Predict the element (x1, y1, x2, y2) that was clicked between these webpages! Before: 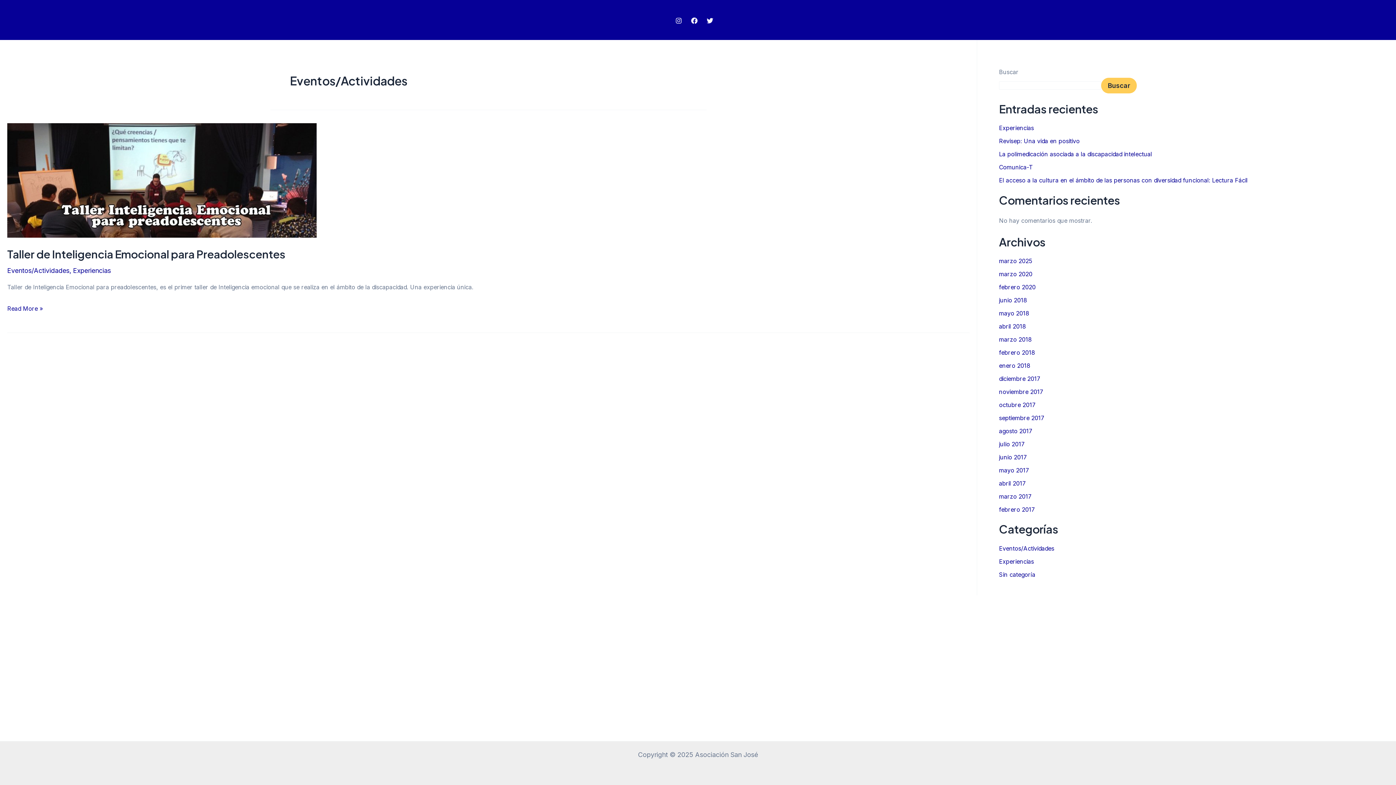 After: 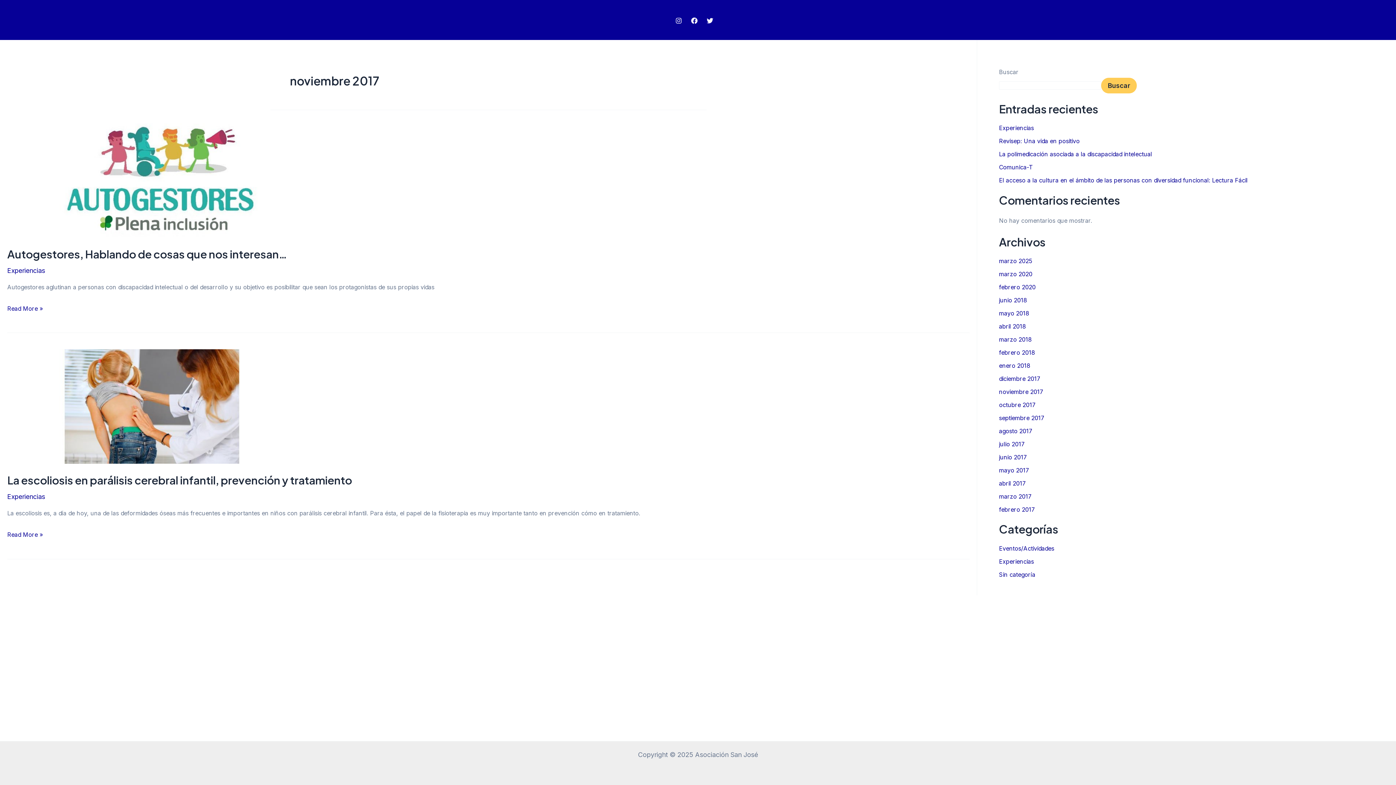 Action: label: noviembre 2017 bbox: (999, 388, 1043, 395)